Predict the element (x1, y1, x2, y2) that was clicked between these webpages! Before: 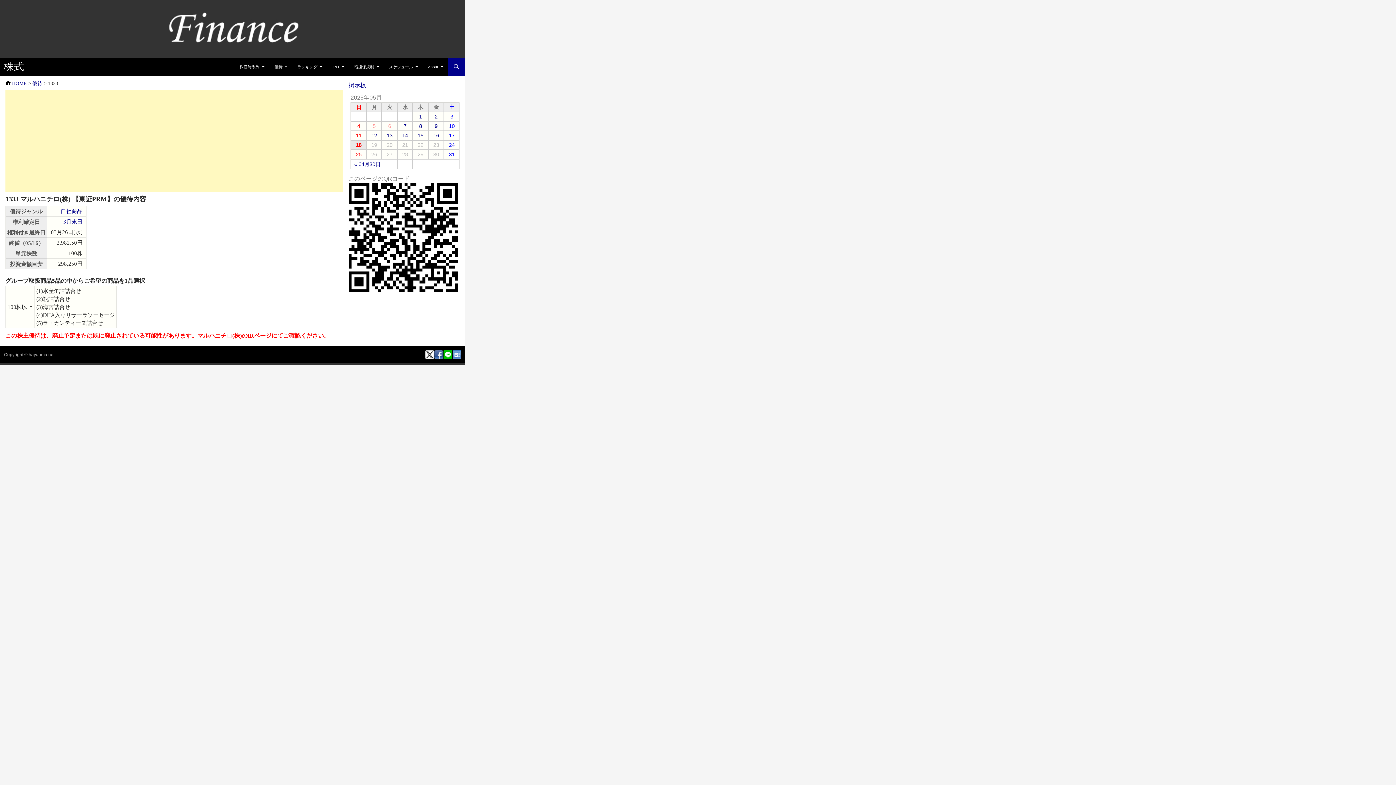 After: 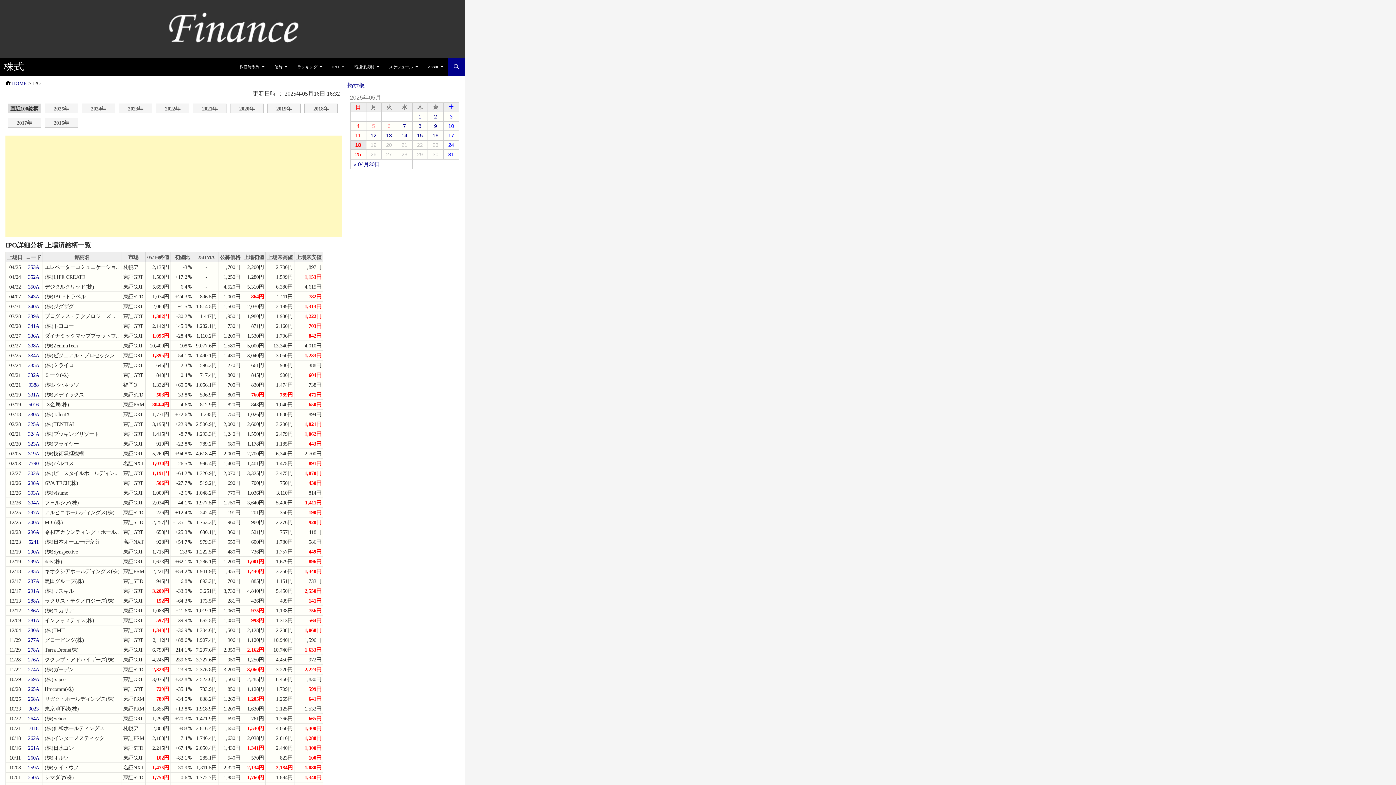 Action: label: IPO bbox: (328, 58, 348, 75)